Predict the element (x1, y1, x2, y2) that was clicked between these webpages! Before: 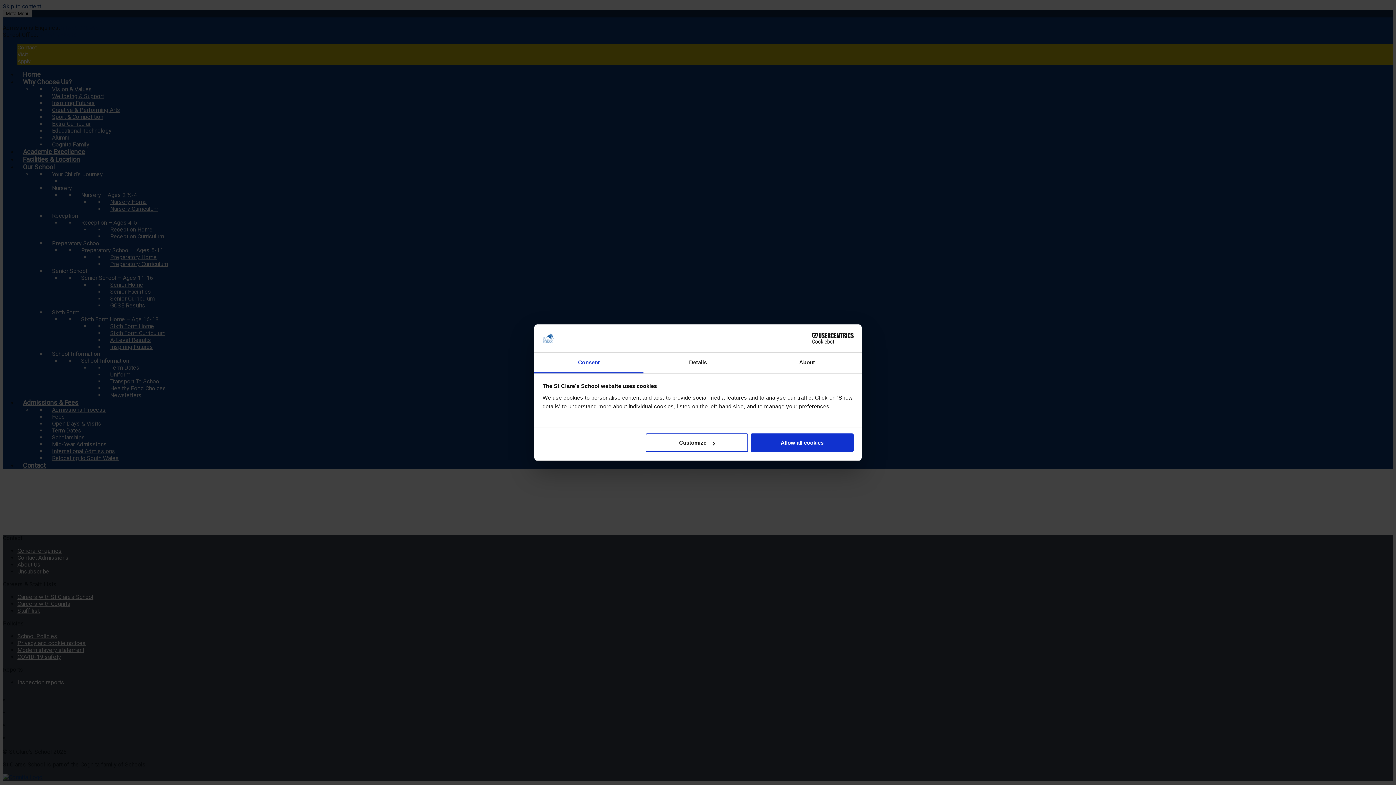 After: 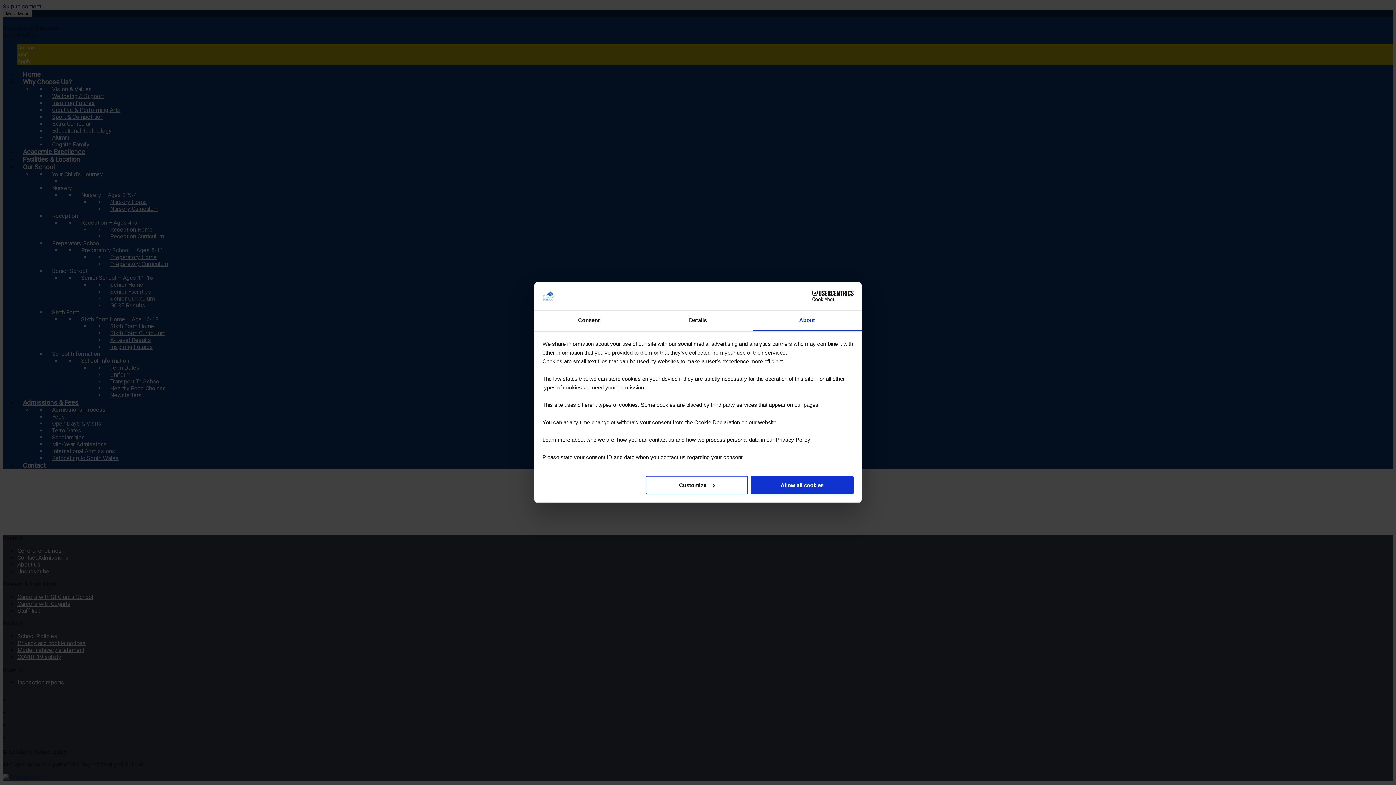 Action: bbox: (752, 352, 861, 373) label: About